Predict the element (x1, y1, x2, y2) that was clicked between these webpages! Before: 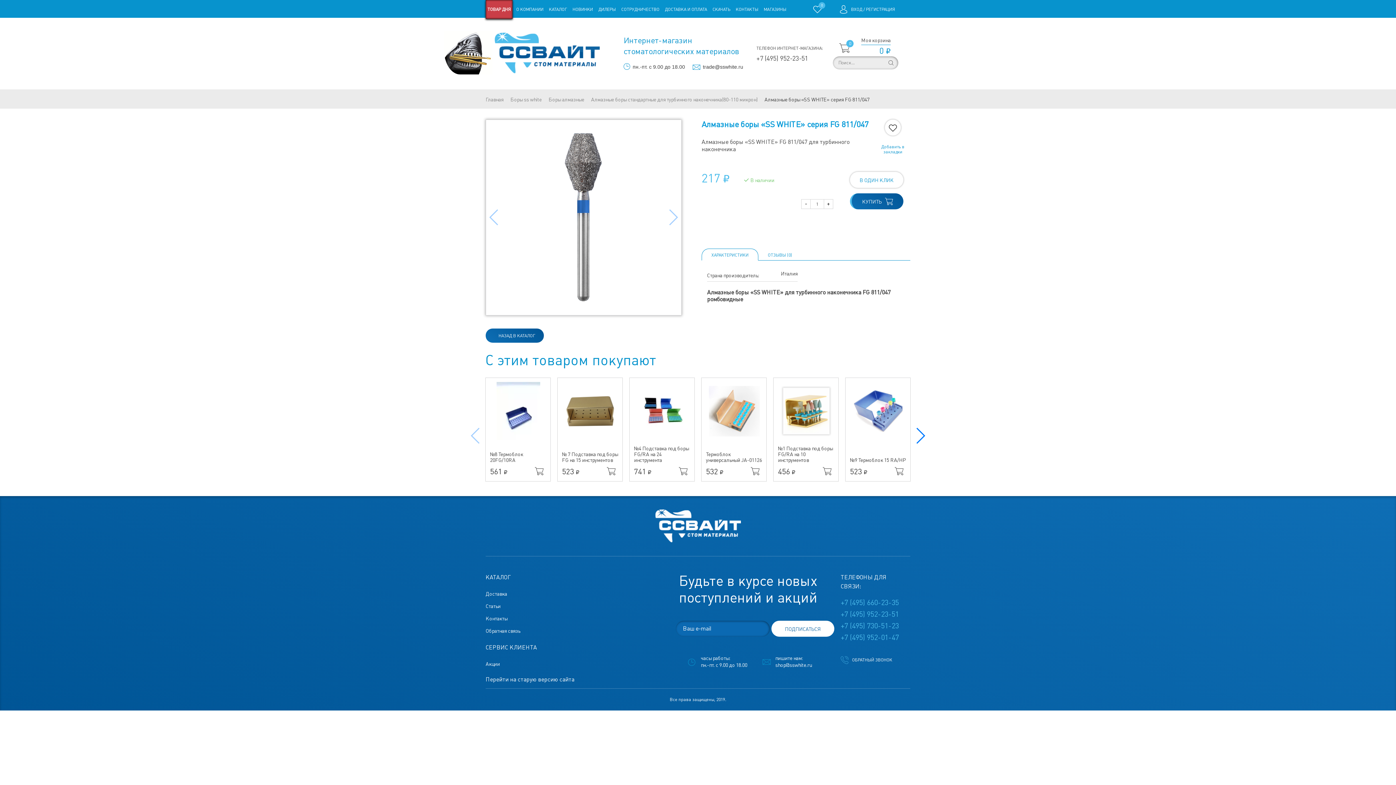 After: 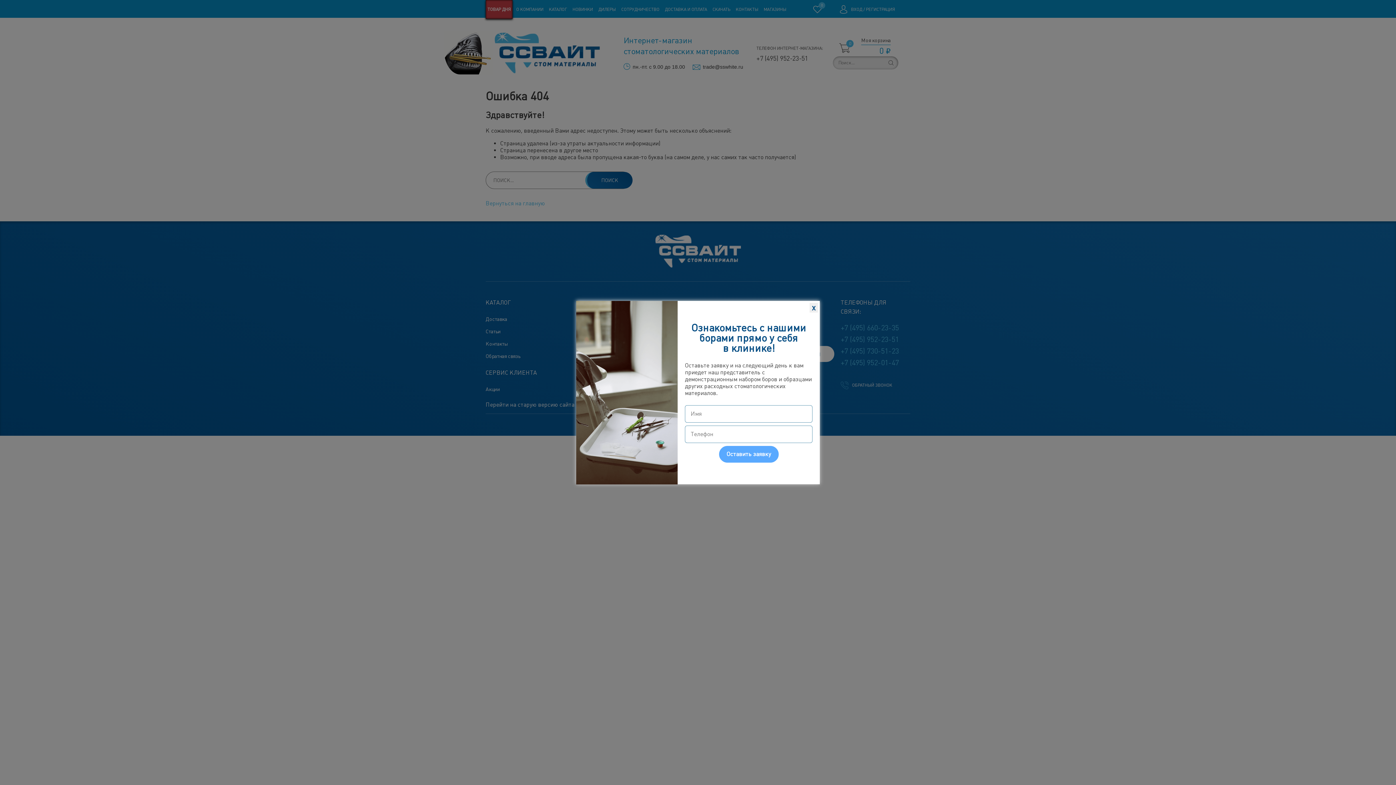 Action: label: +7 (495) 660-23-35 bbox: (840, 598, 899, 607)